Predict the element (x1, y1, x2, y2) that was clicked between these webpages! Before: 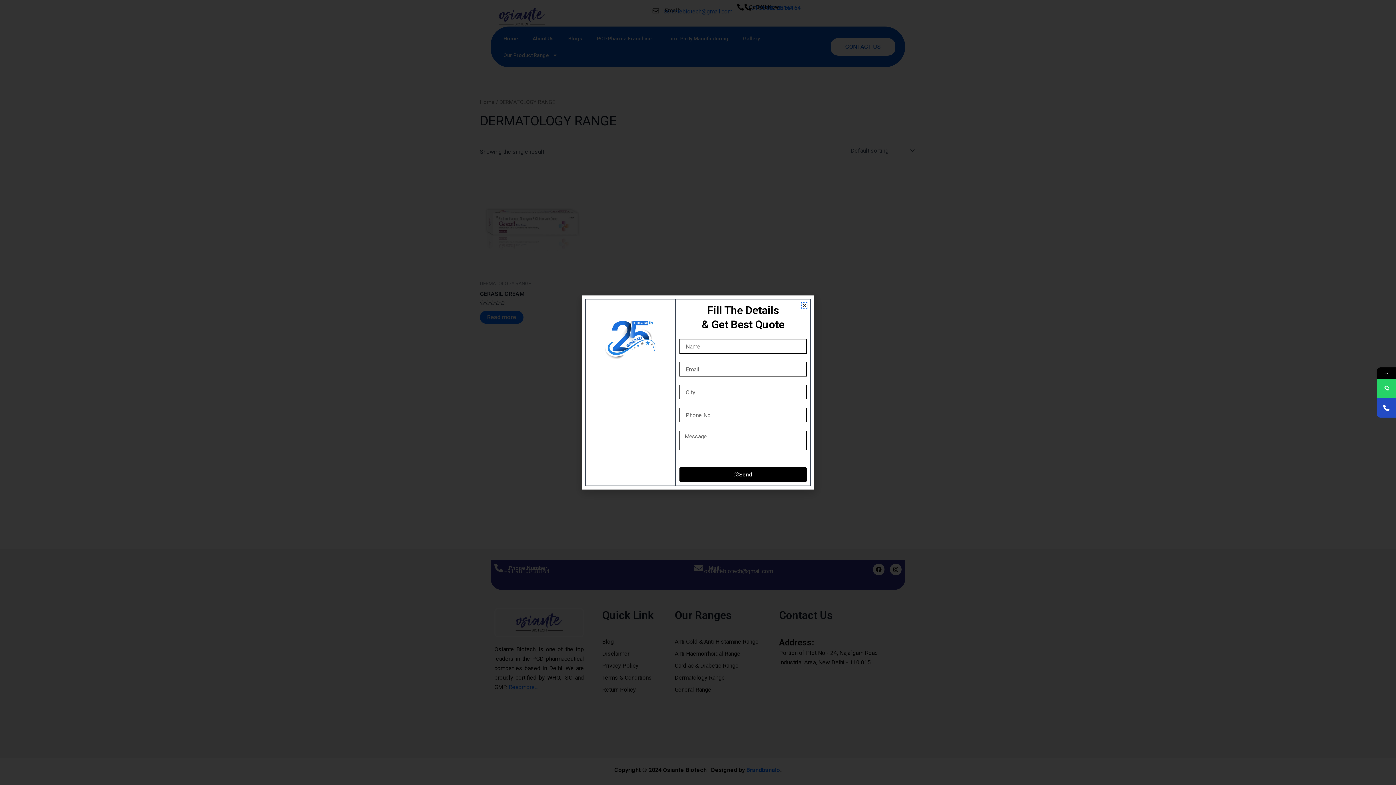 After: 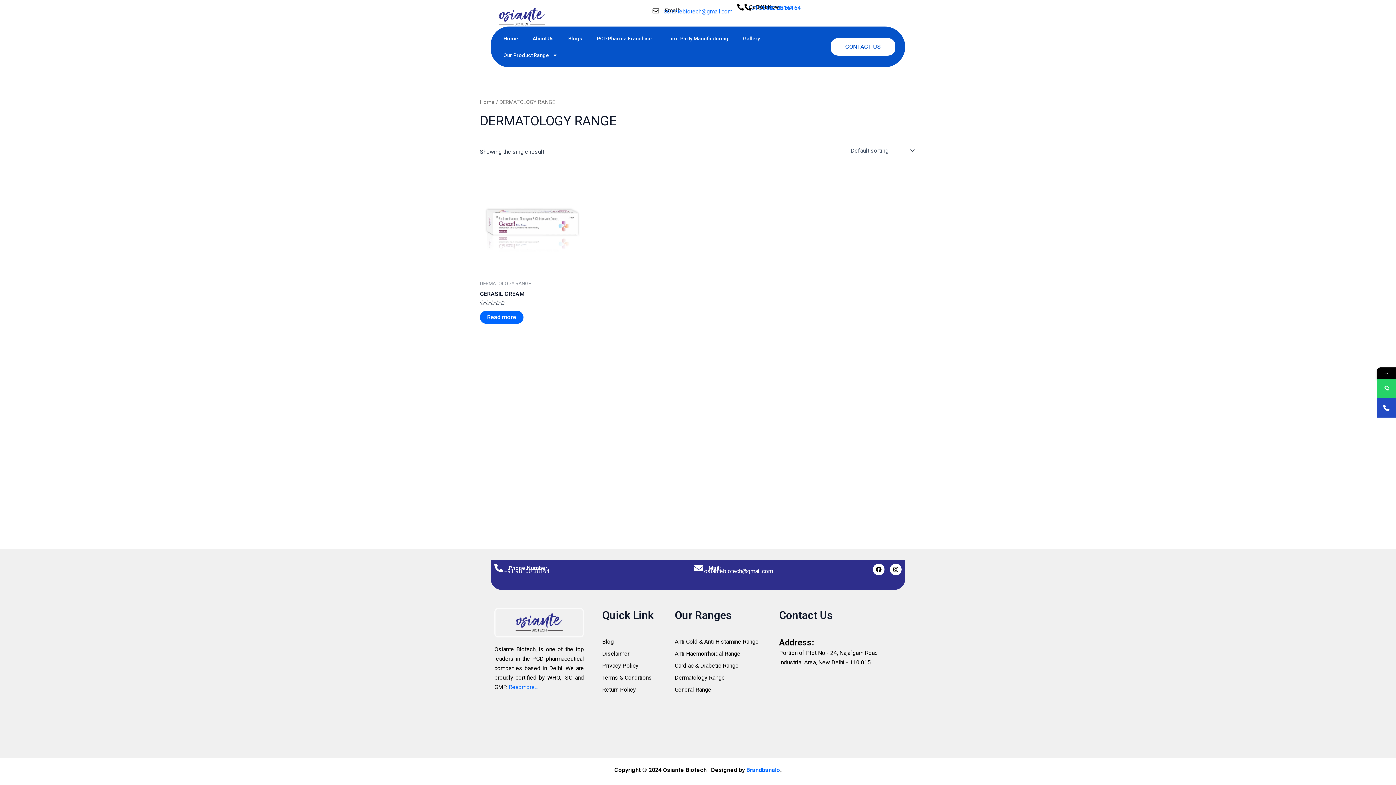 Action: bbox: (1377, 398, 1396, 417)